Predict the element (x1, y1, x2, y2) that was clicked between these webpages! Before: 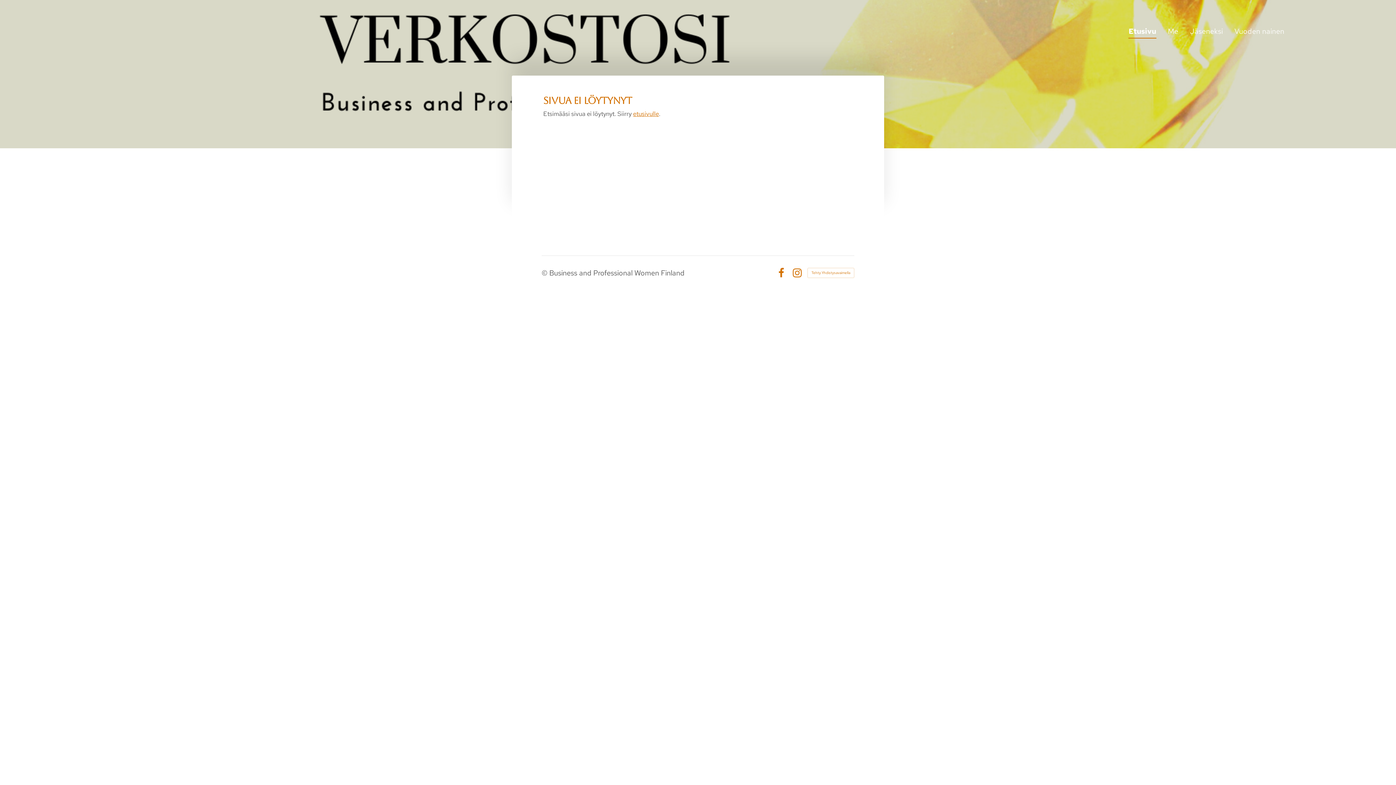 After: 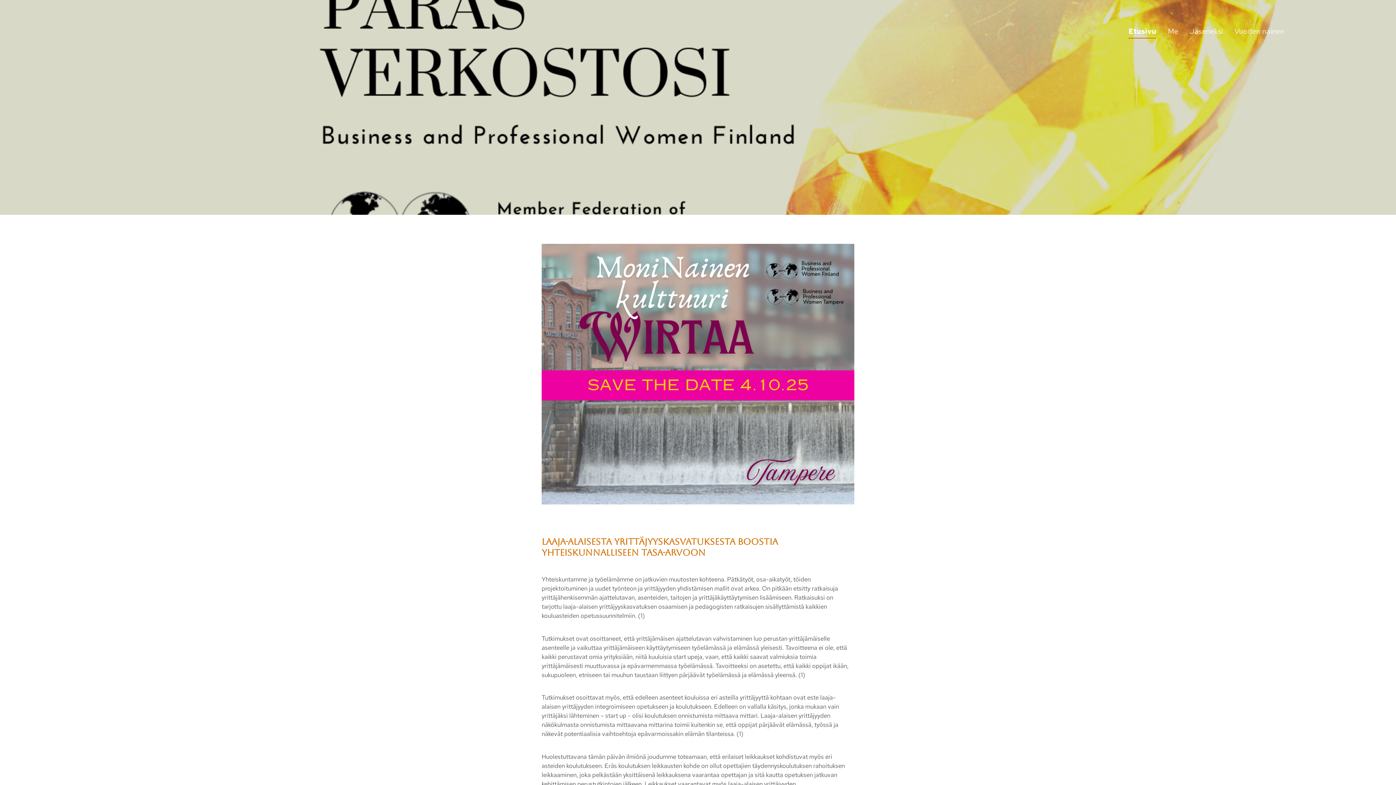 Action: label: Etusivu bbox: (1128, 24, 1156, 39)